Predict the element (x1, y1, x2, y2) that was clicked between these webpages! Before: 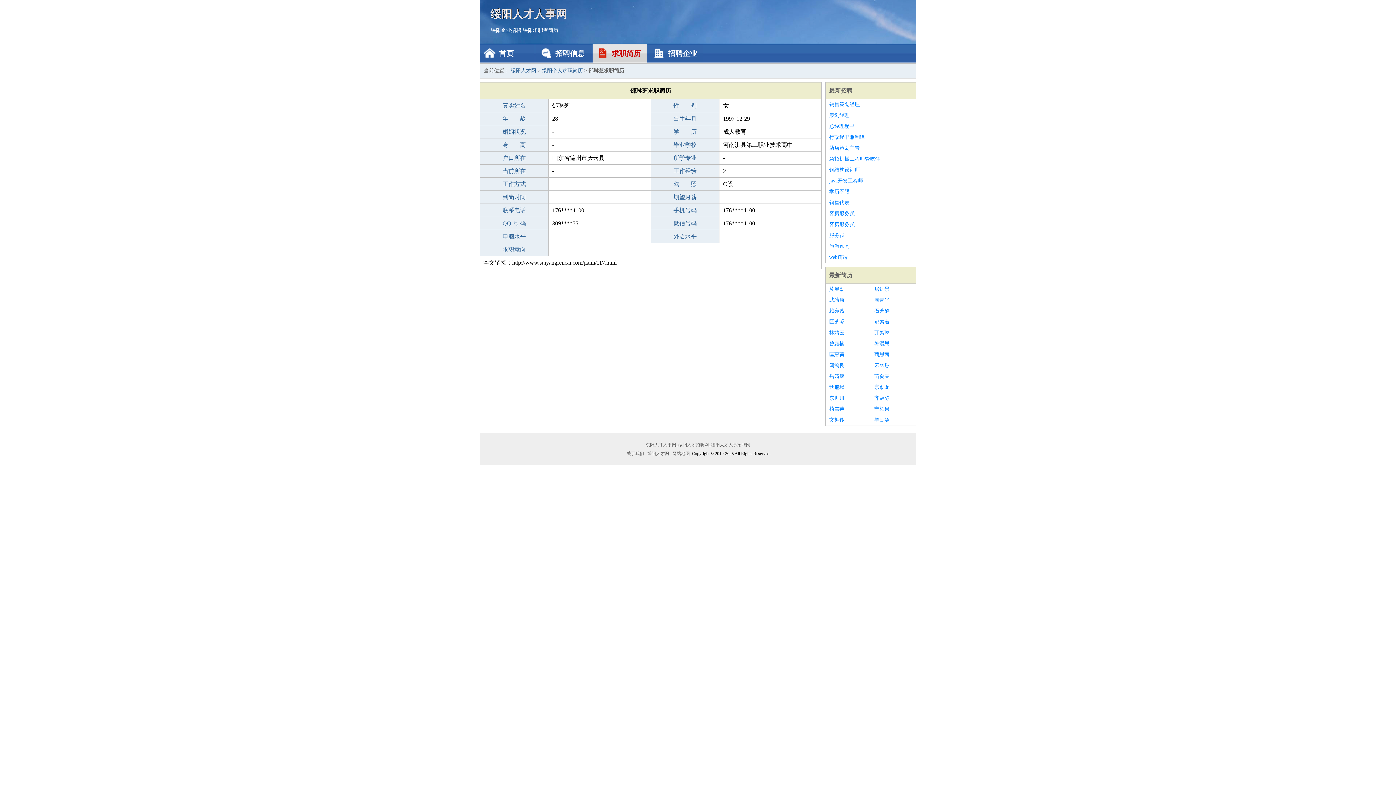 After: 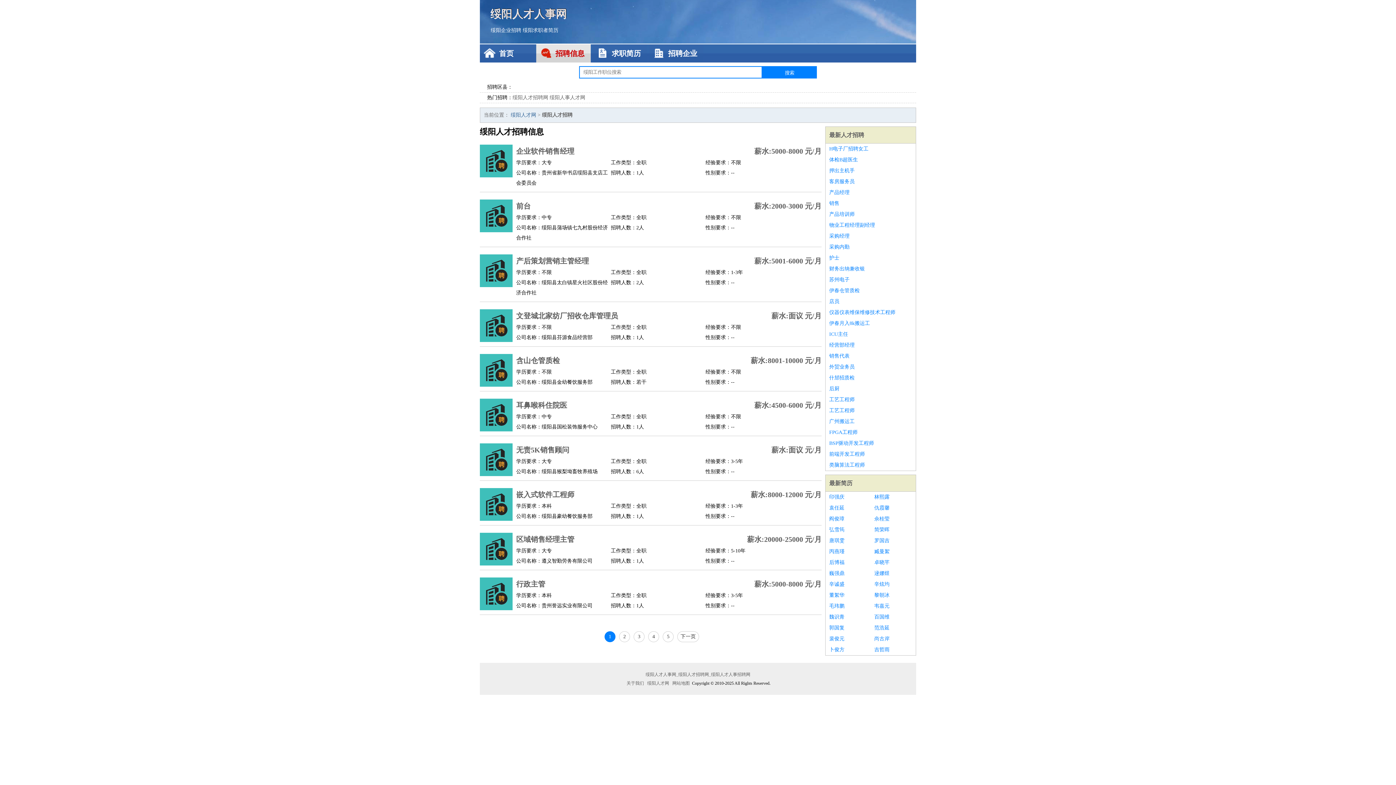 Action: label: 招聘信息 bbox: (536, 44, 590, 62)